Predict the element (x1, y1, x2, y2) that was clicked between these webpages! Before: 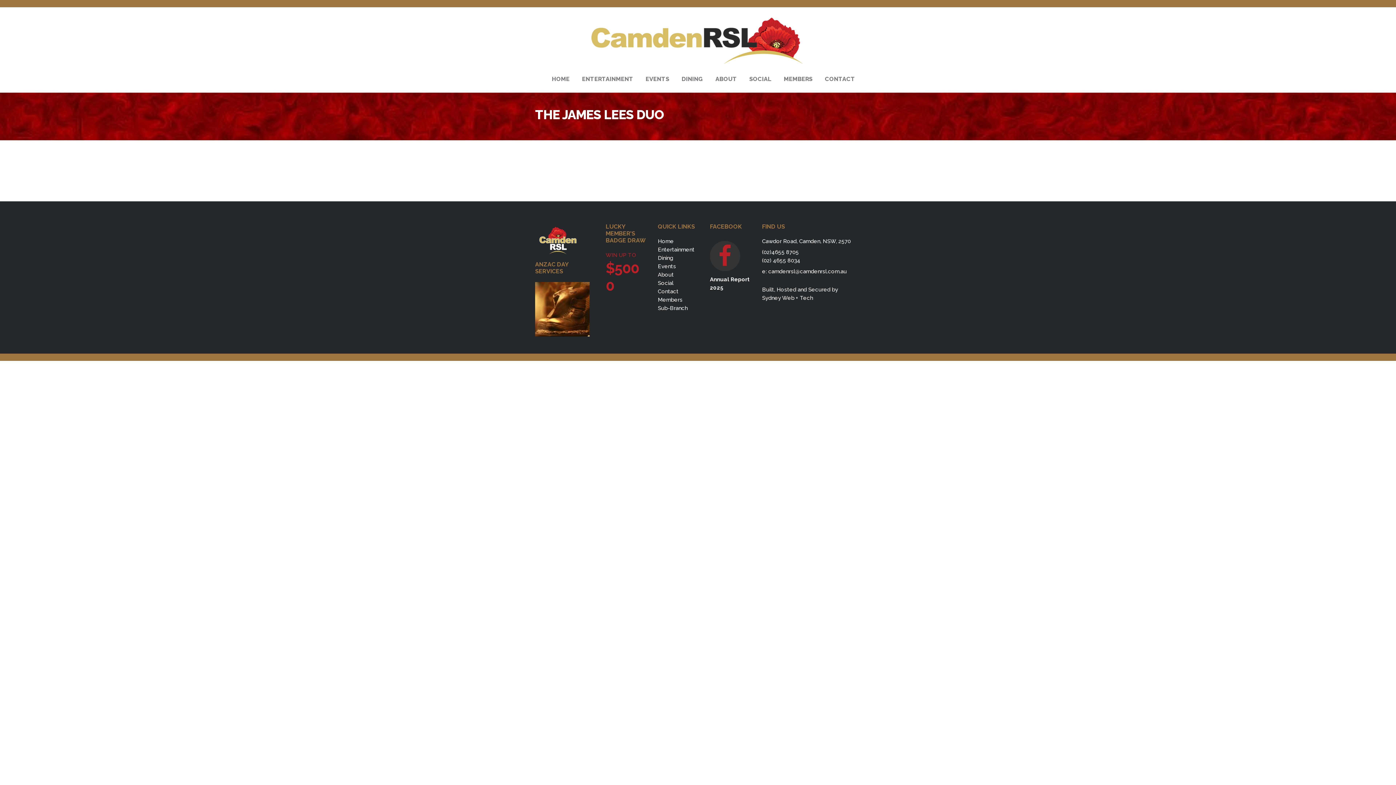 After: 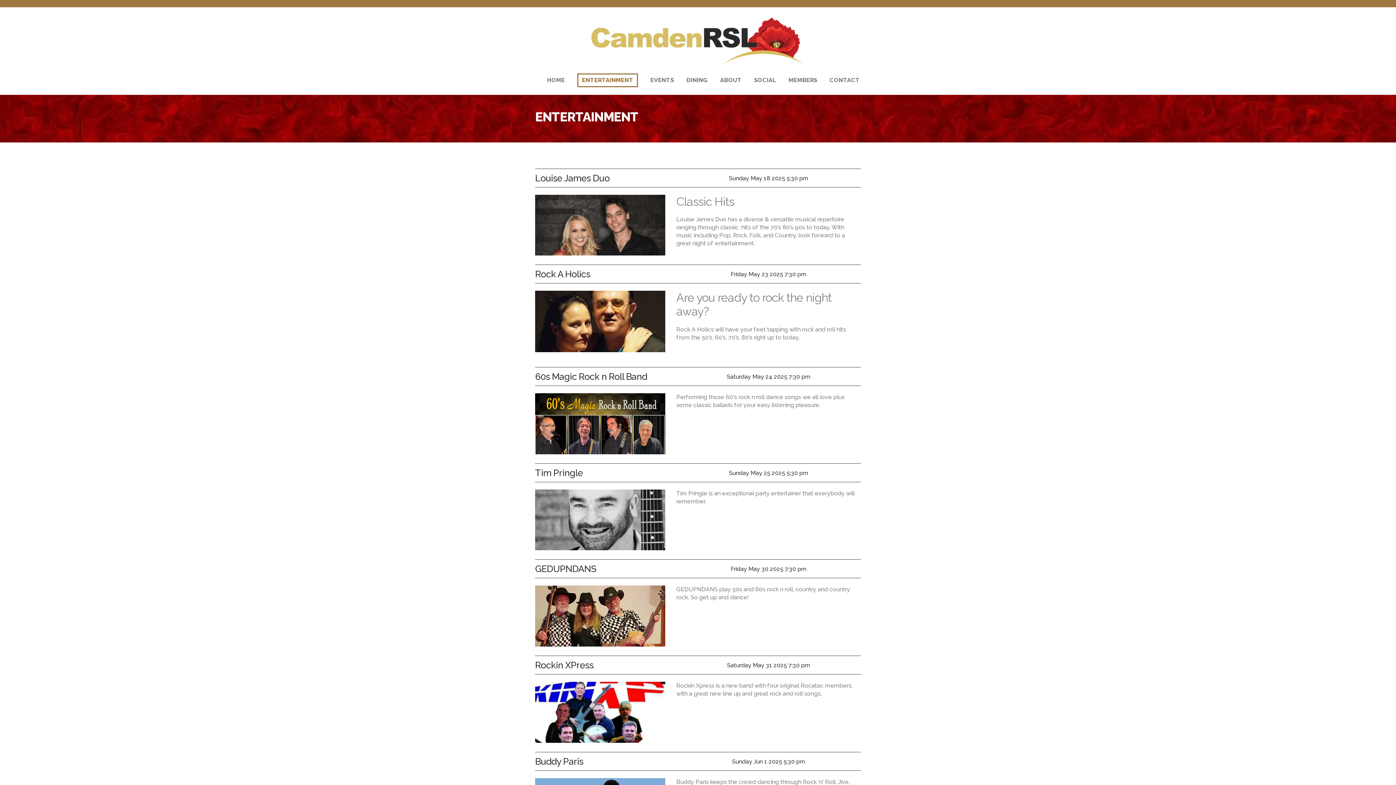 Action: label: Entertainment bbox: (658, 246, 694, 253)